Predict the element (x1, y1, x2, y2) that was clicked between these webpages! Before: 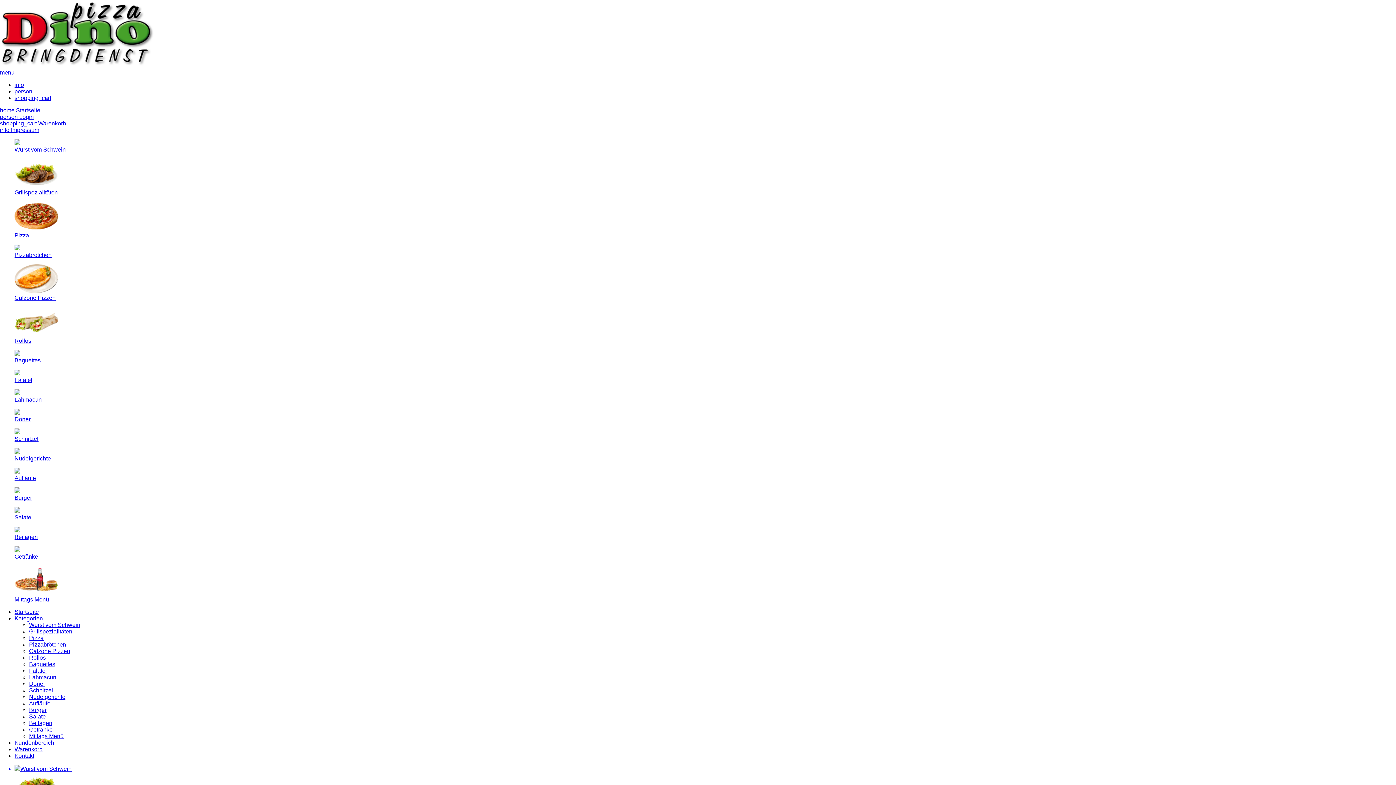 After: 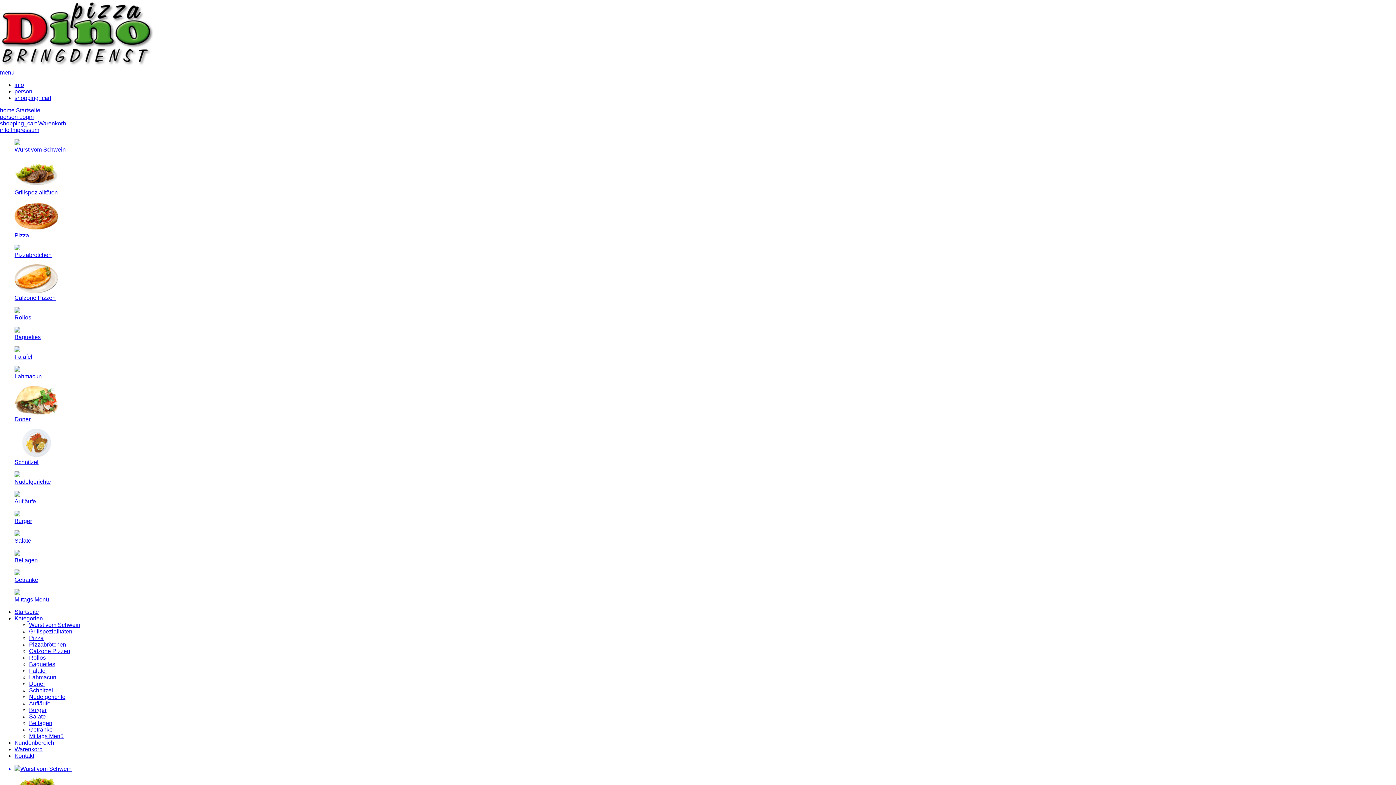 Action: bbox: (0, 107, 1396, 113) label: home Startseite